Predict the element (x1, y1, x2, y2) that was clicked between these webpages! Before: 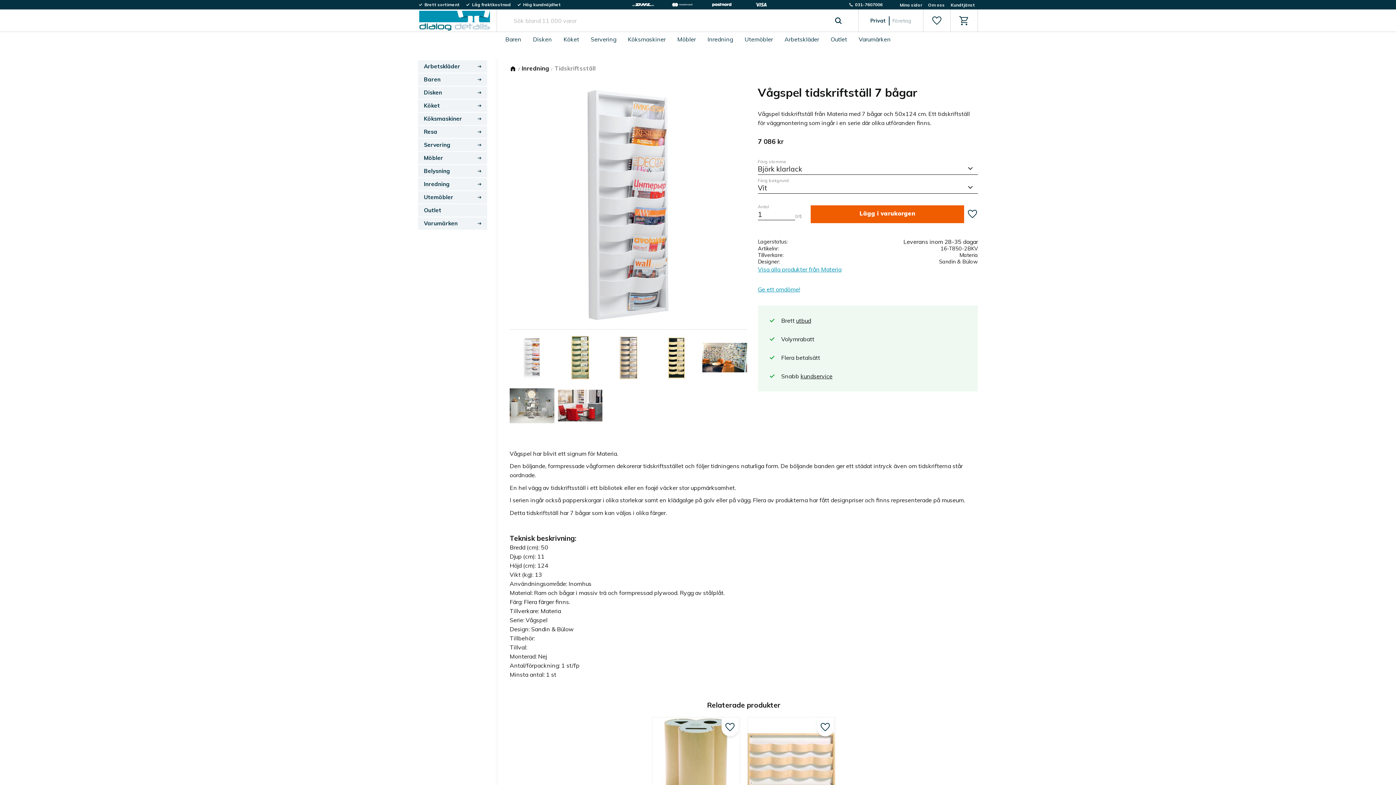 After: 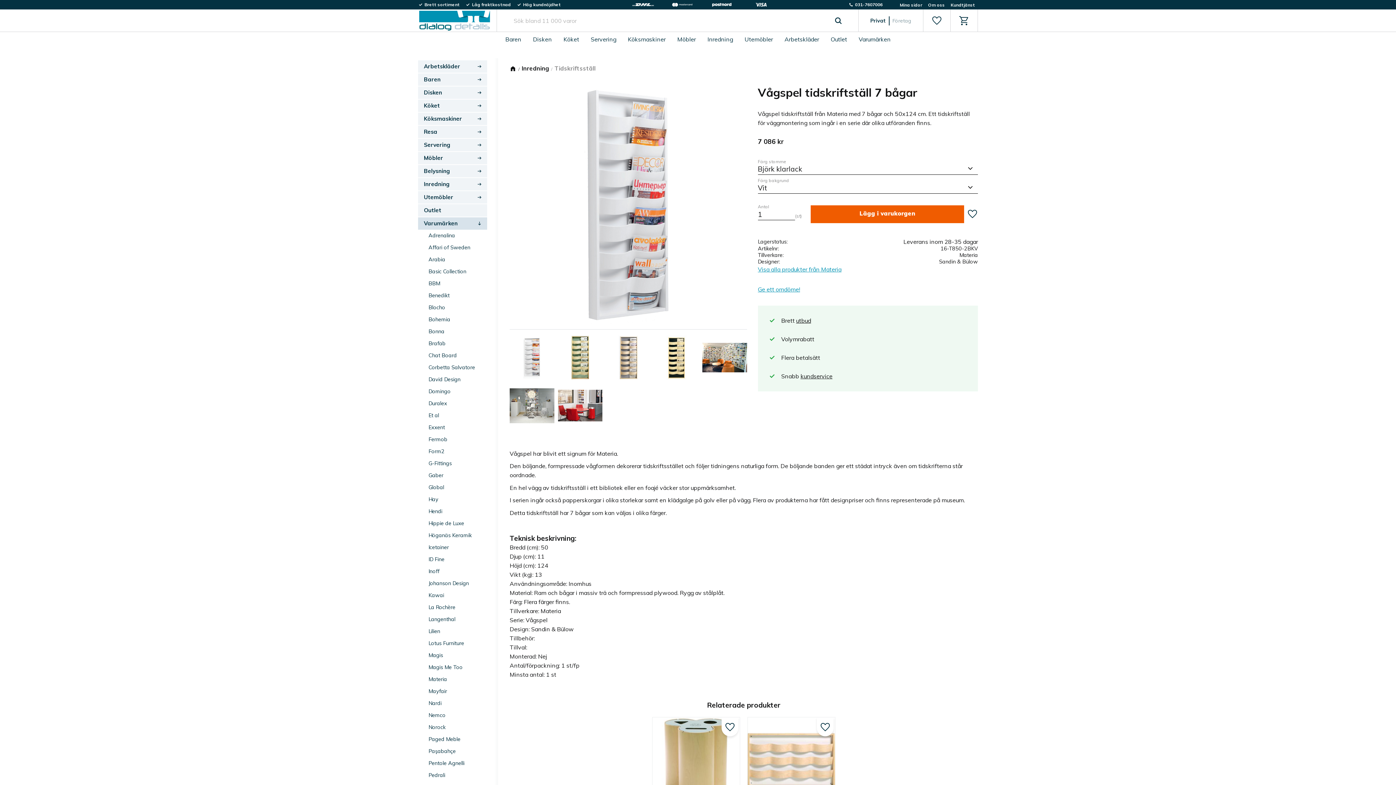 Action: label: Varumärken bbox: (418, 217, 487, 229)